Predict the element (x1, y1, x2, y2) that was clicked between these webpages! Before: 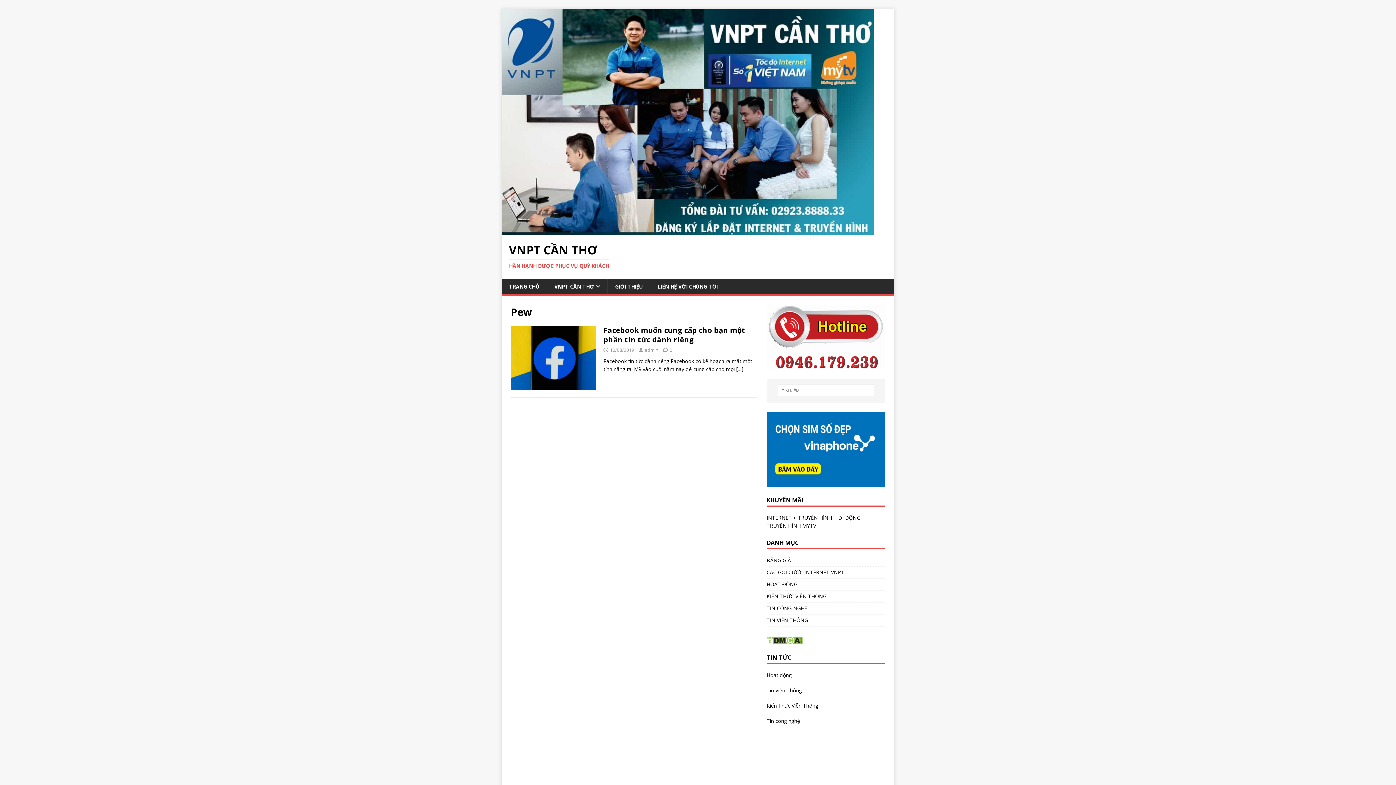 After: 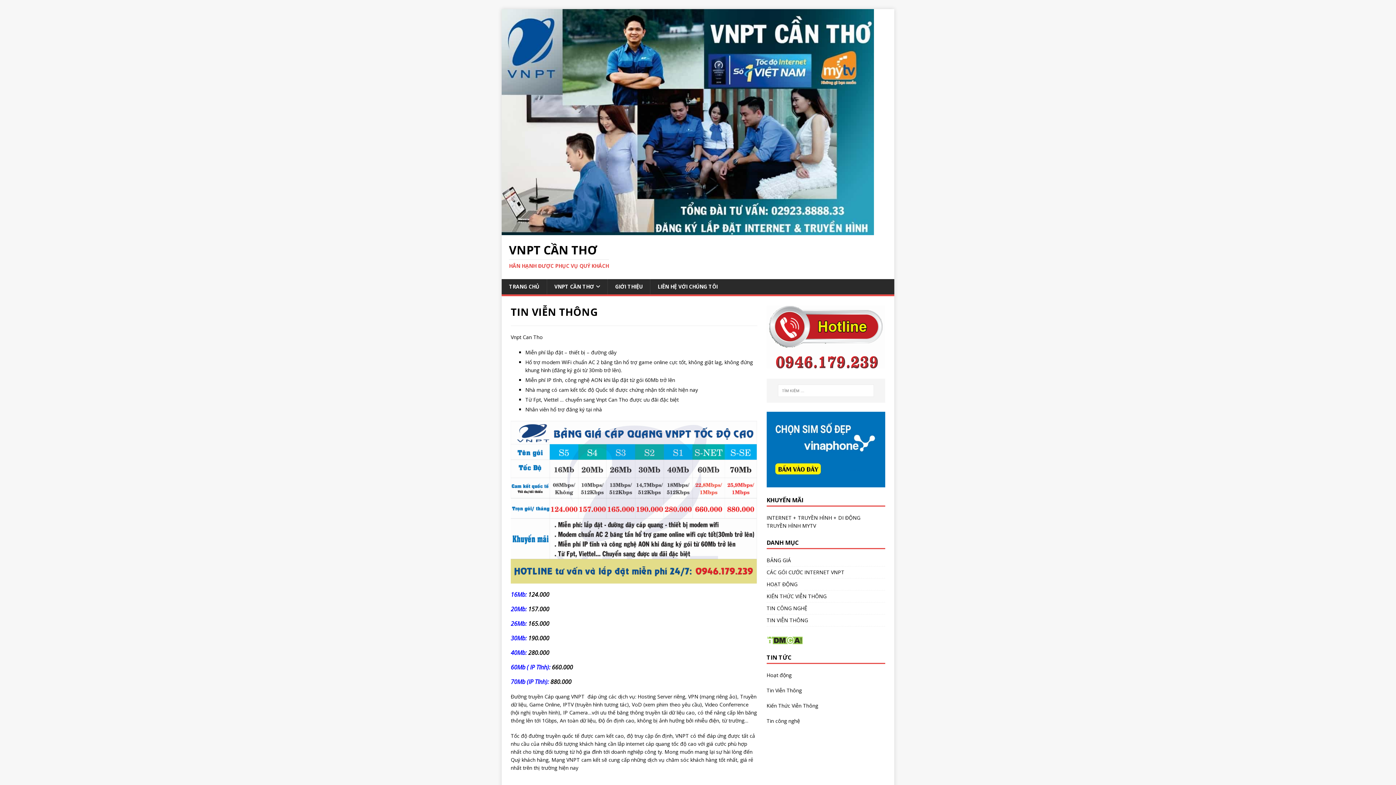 Action: bbox: (766, 614, 885, 626) label: TIN VIỄN THÔNG